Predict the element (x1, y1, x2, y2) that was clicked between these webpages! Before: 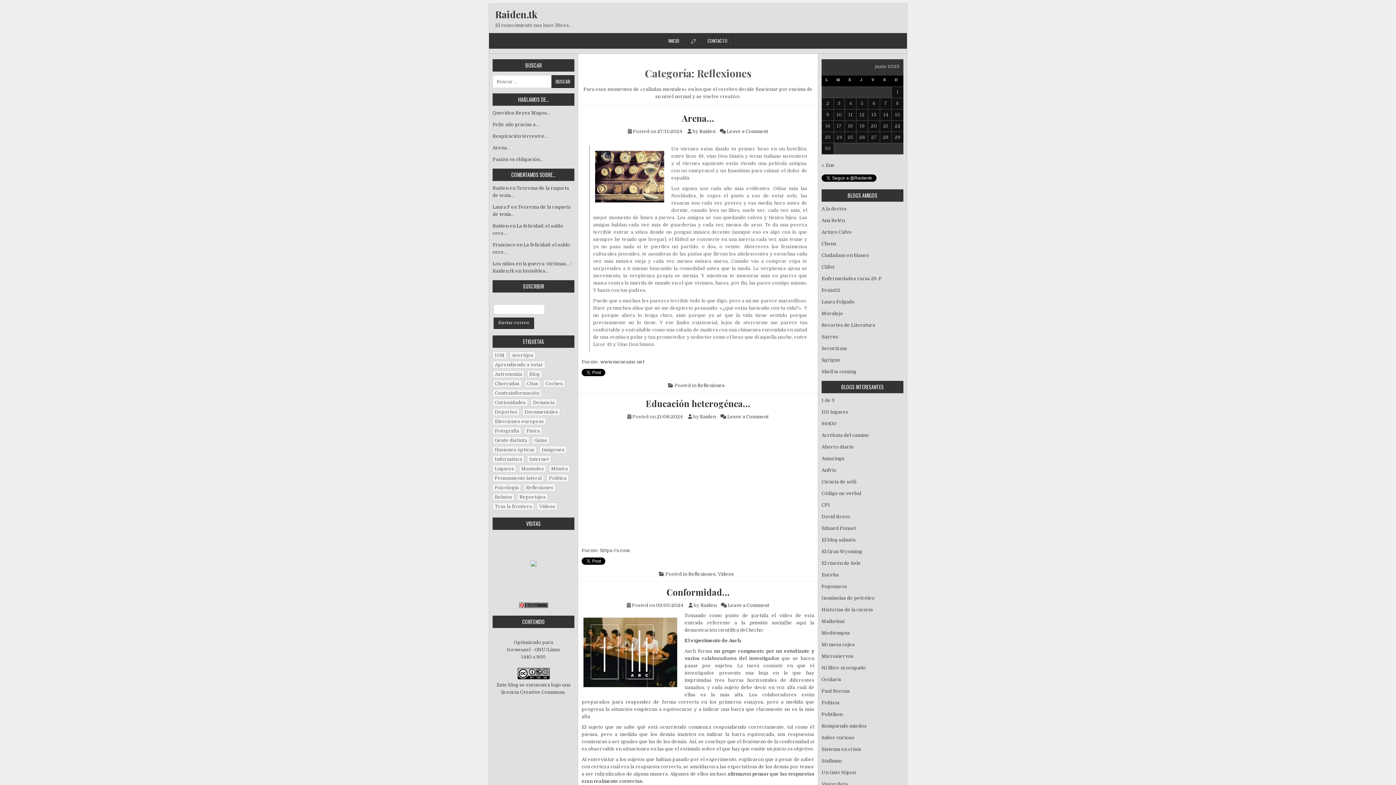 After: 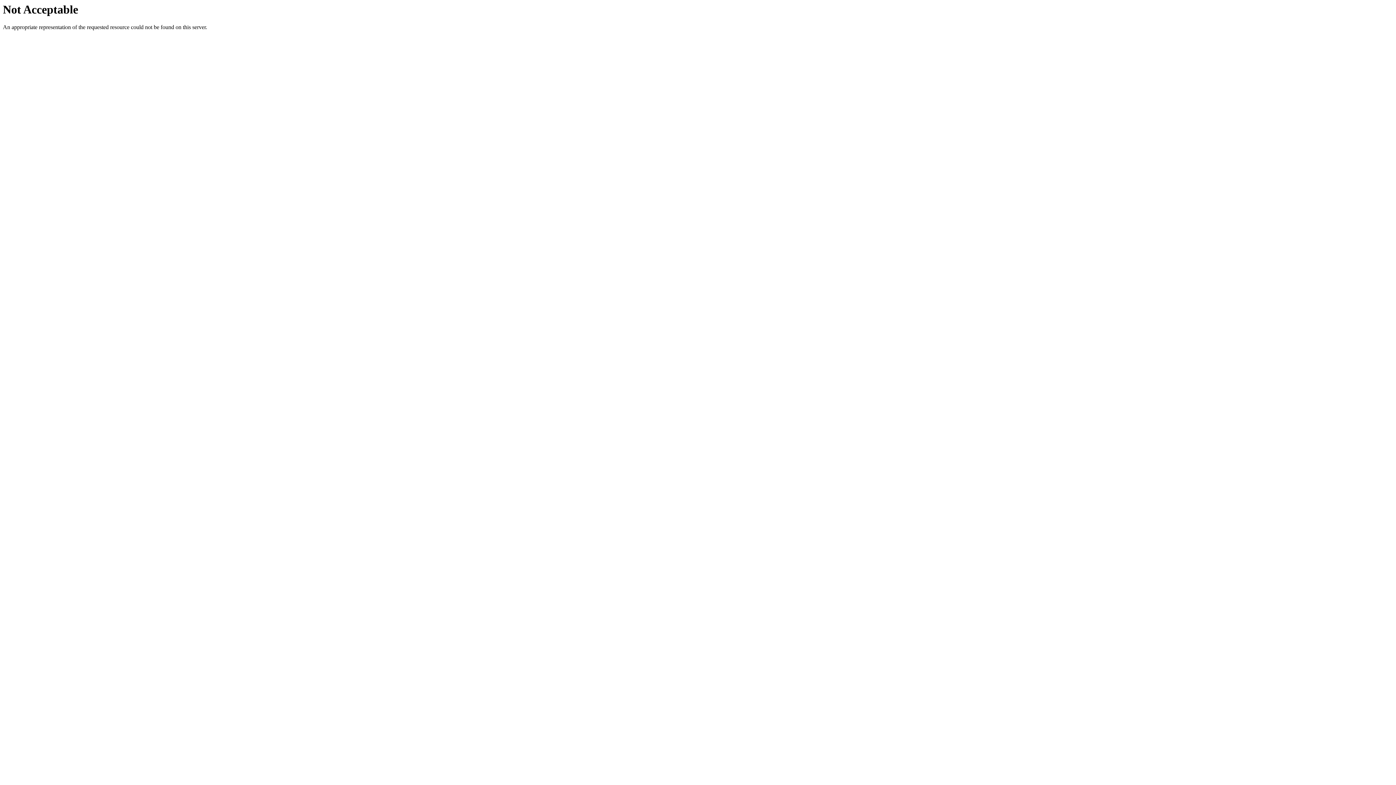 Action: label: Politikon bbox: (821, 711, 842, 717)